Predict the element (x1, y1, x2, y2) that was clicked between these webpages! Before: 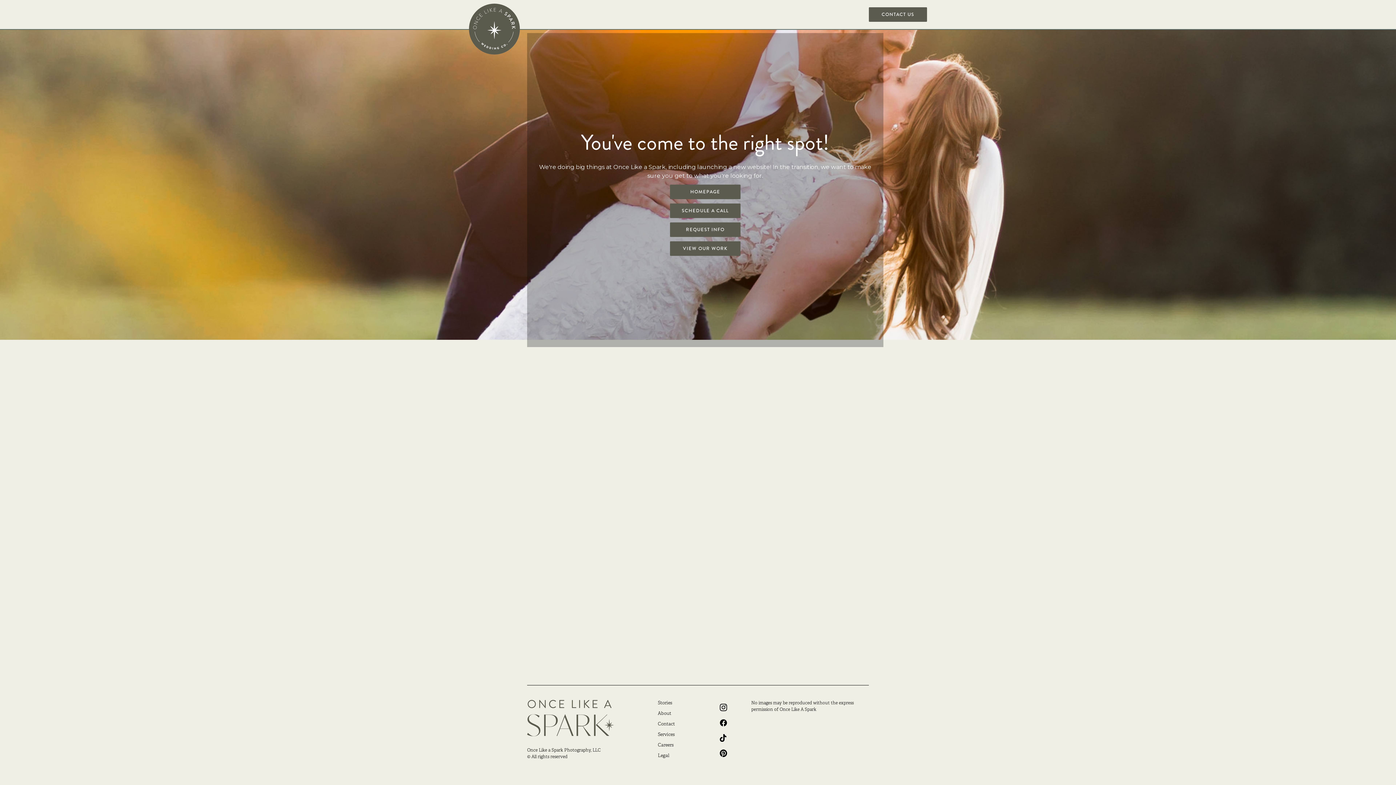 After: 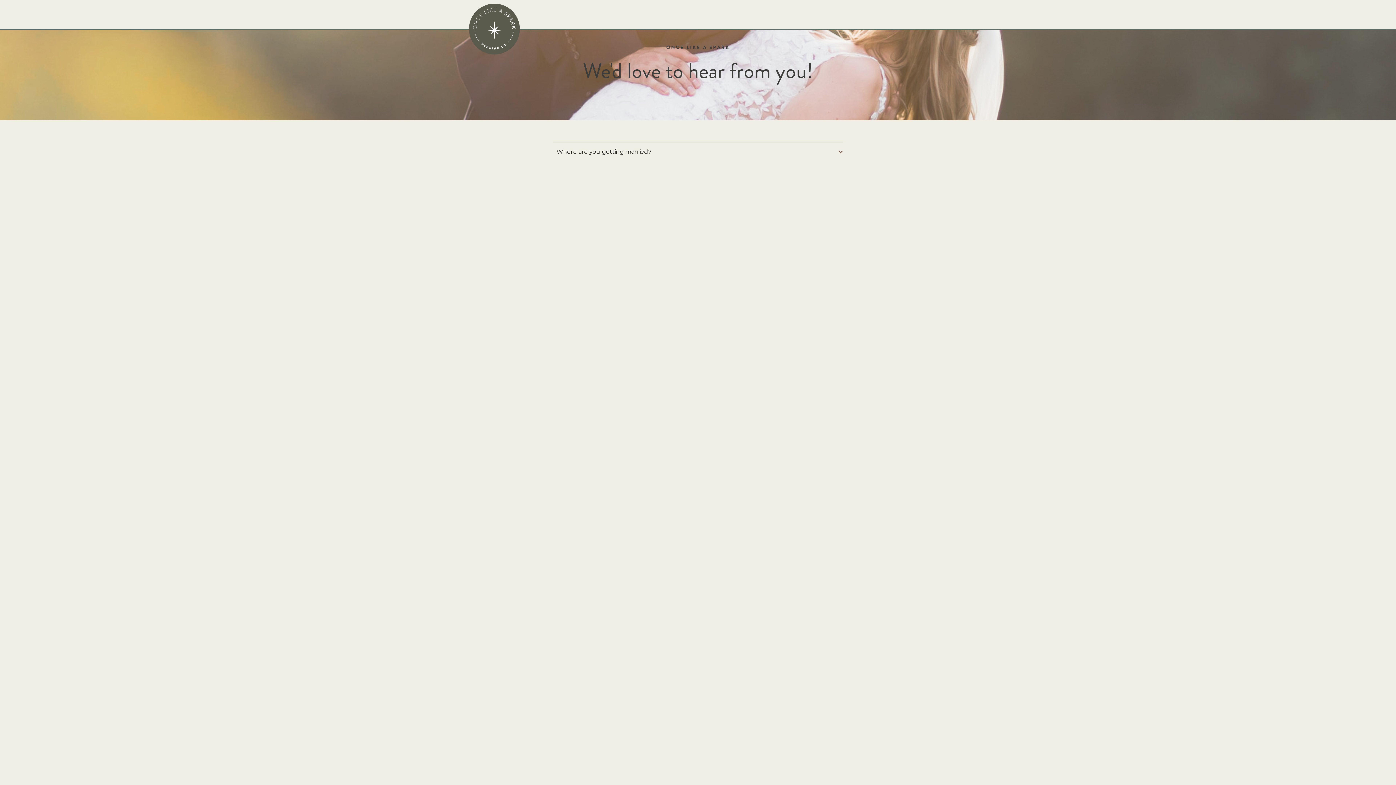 Action: label: CONTACT US bbox: (869, 7, 927, 21)